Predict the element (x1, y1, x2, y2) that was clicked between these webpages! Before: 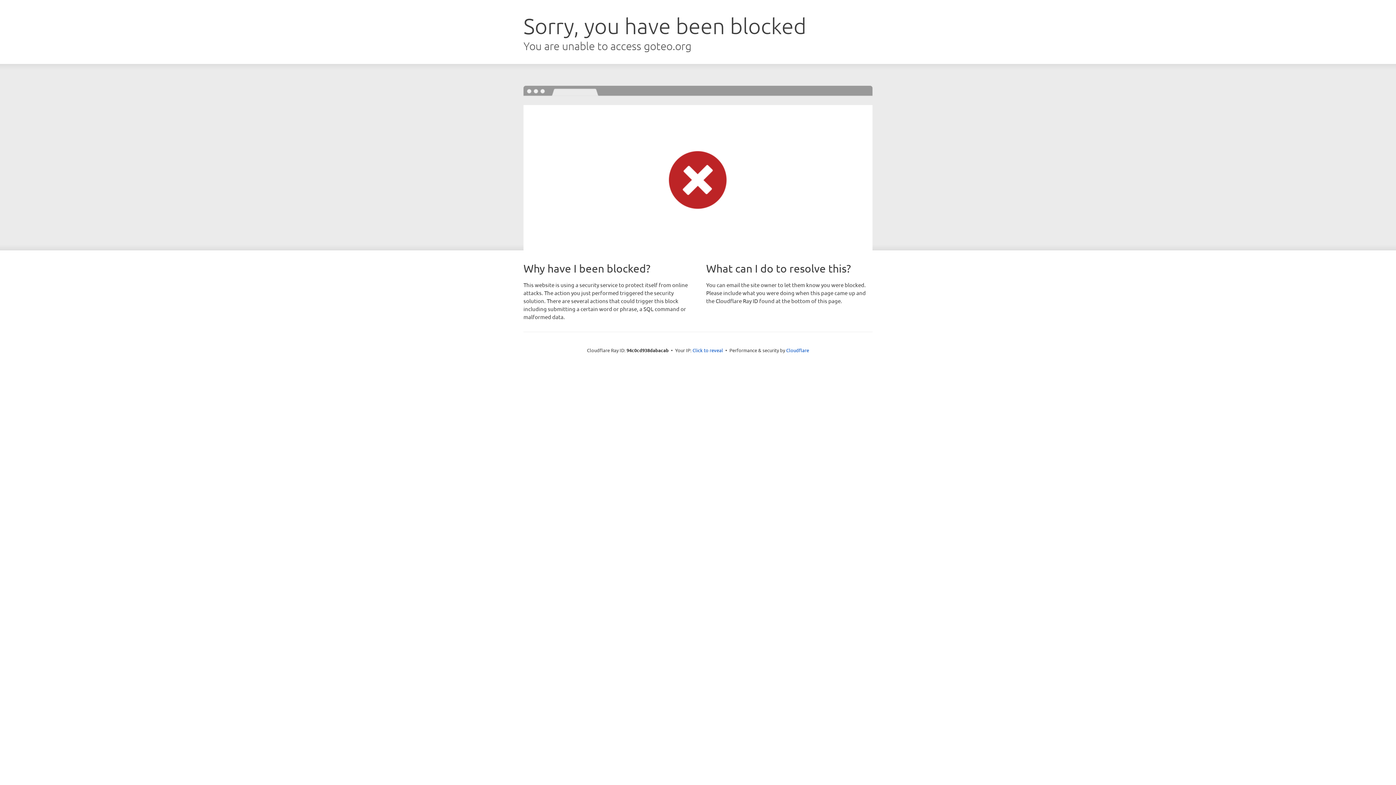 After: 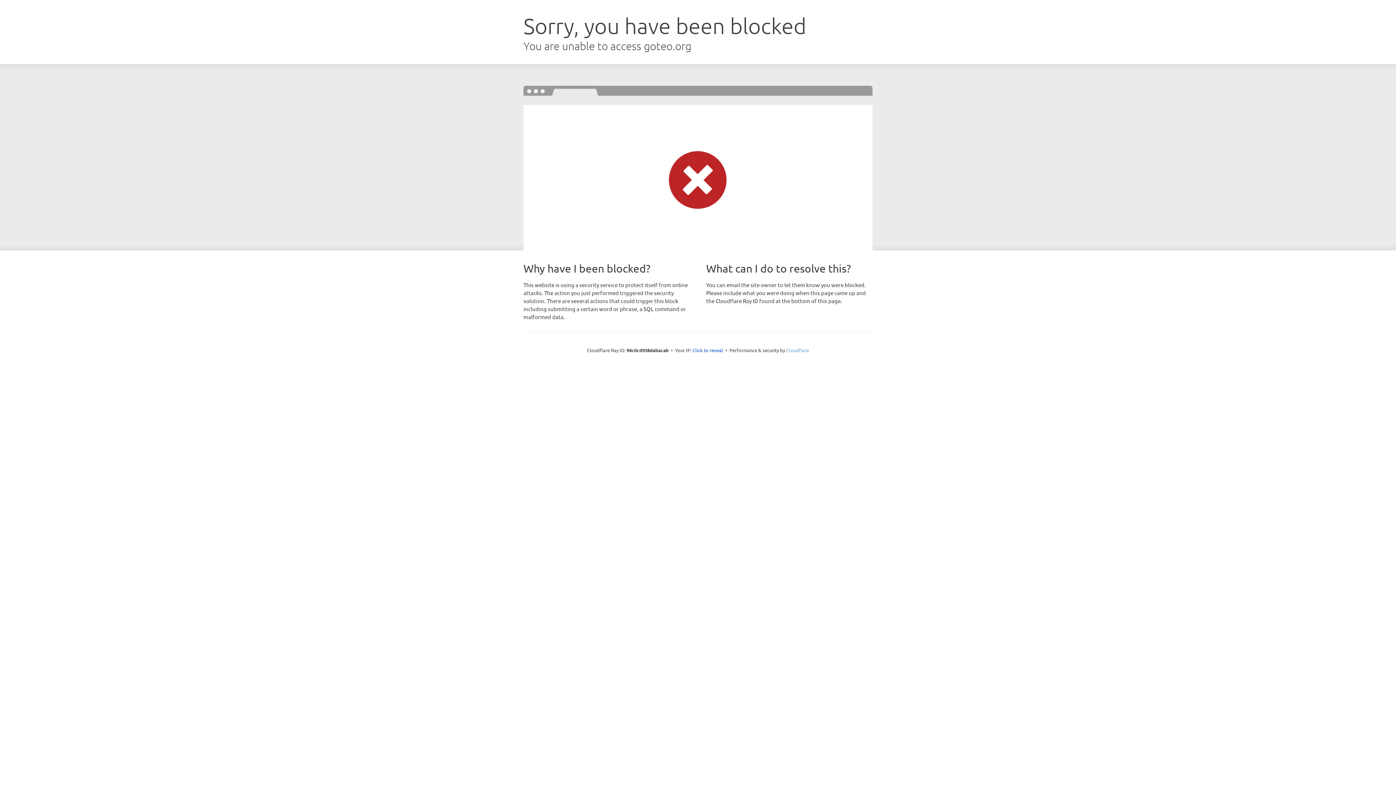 Action: label: Cloudflare bbox: (786, 347, 809, 353)